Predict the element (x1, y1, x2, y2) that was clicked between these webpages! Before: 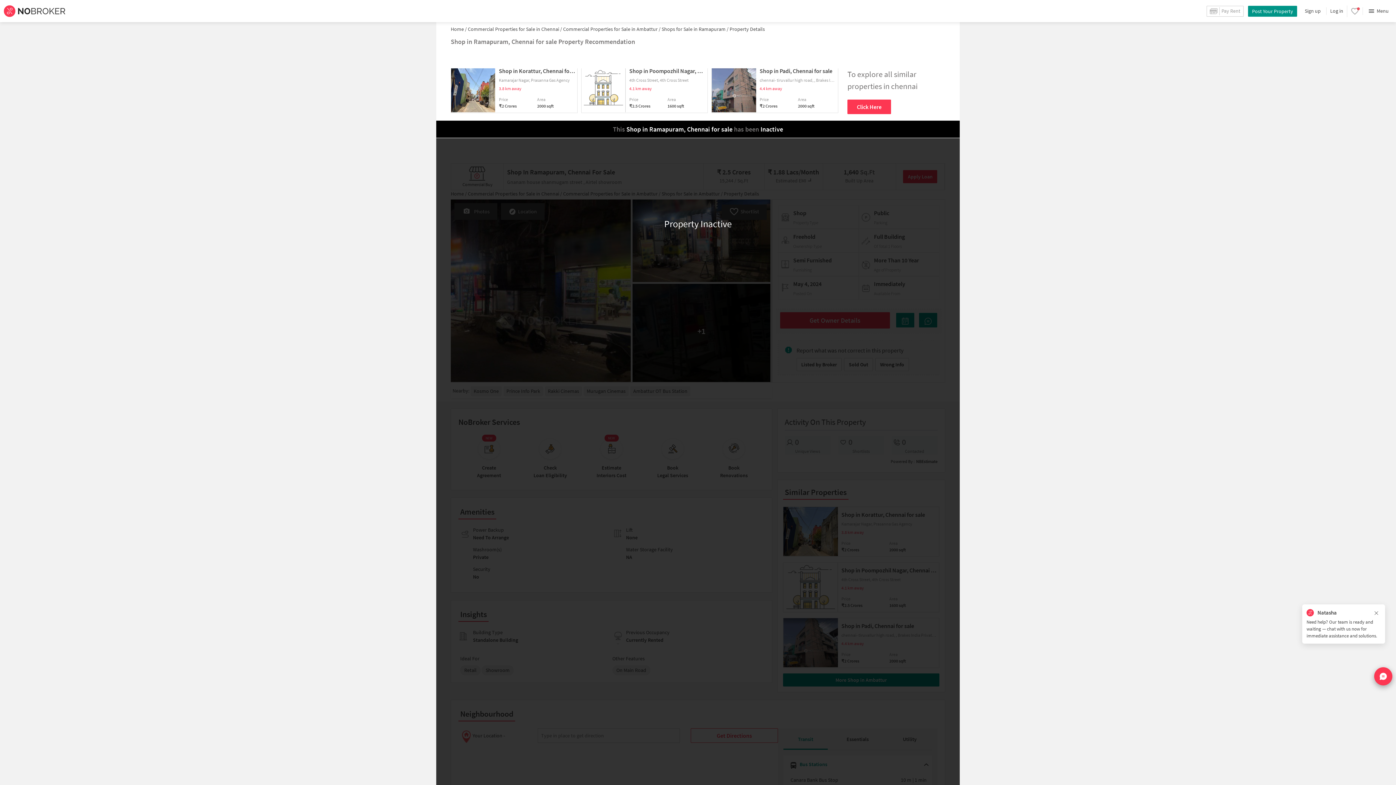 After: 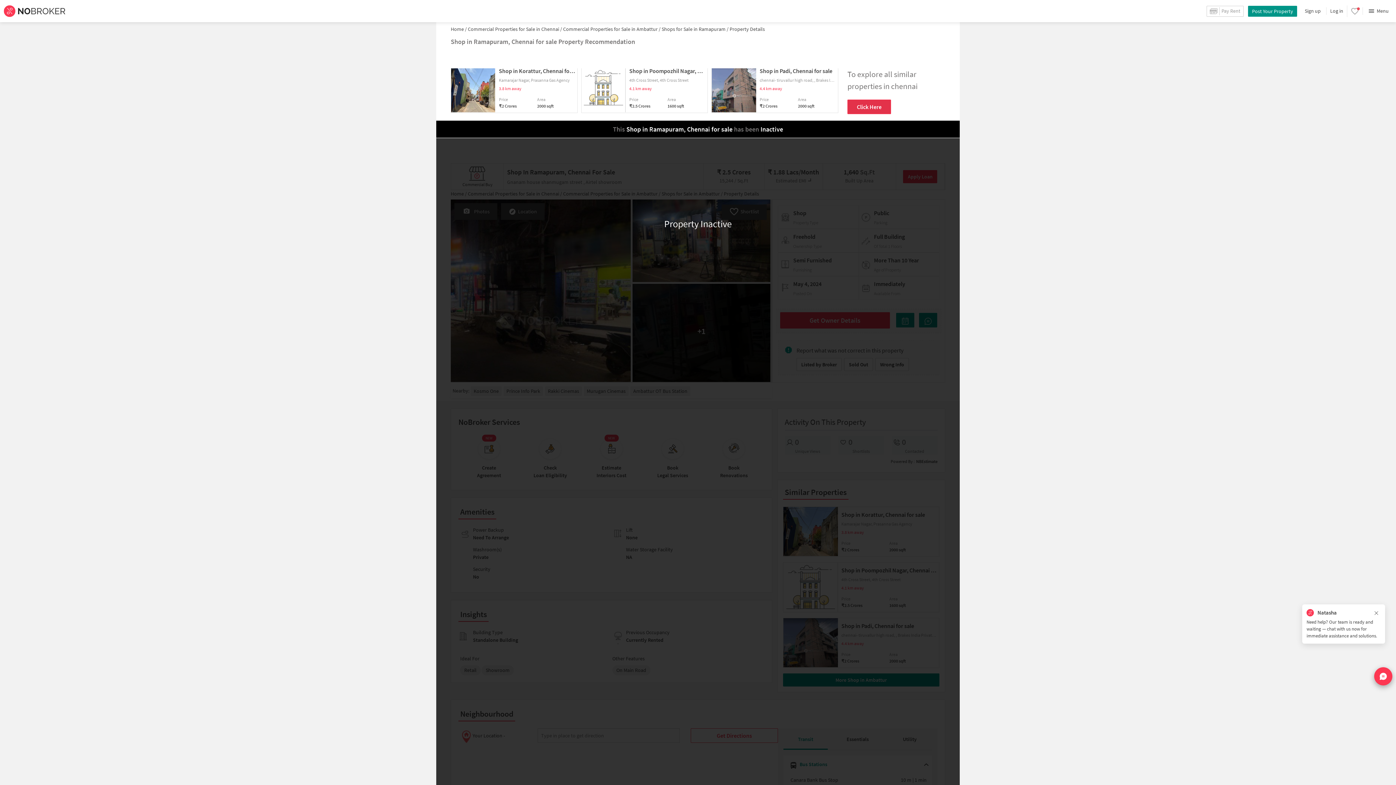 Action: bbox: (847, 99, 891, 114) label: Click Here